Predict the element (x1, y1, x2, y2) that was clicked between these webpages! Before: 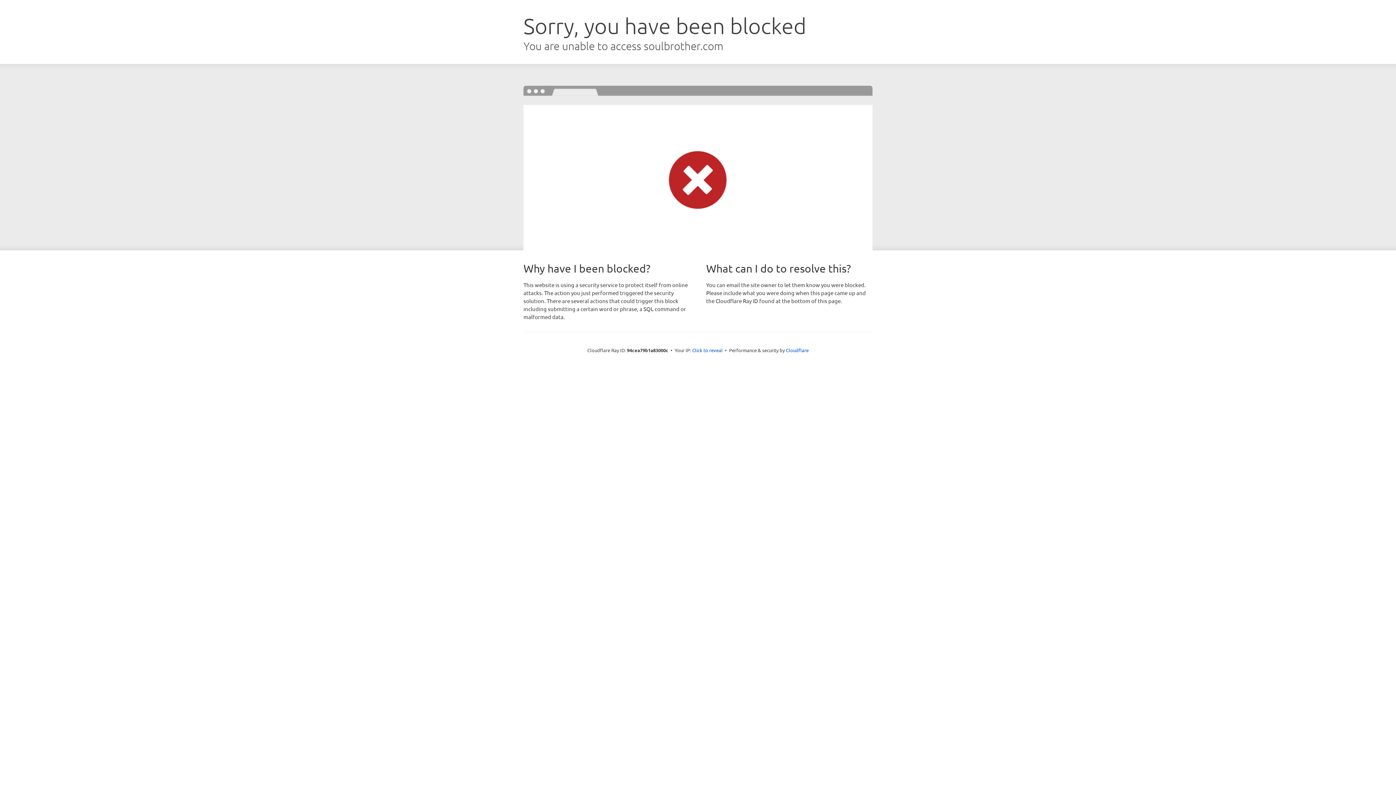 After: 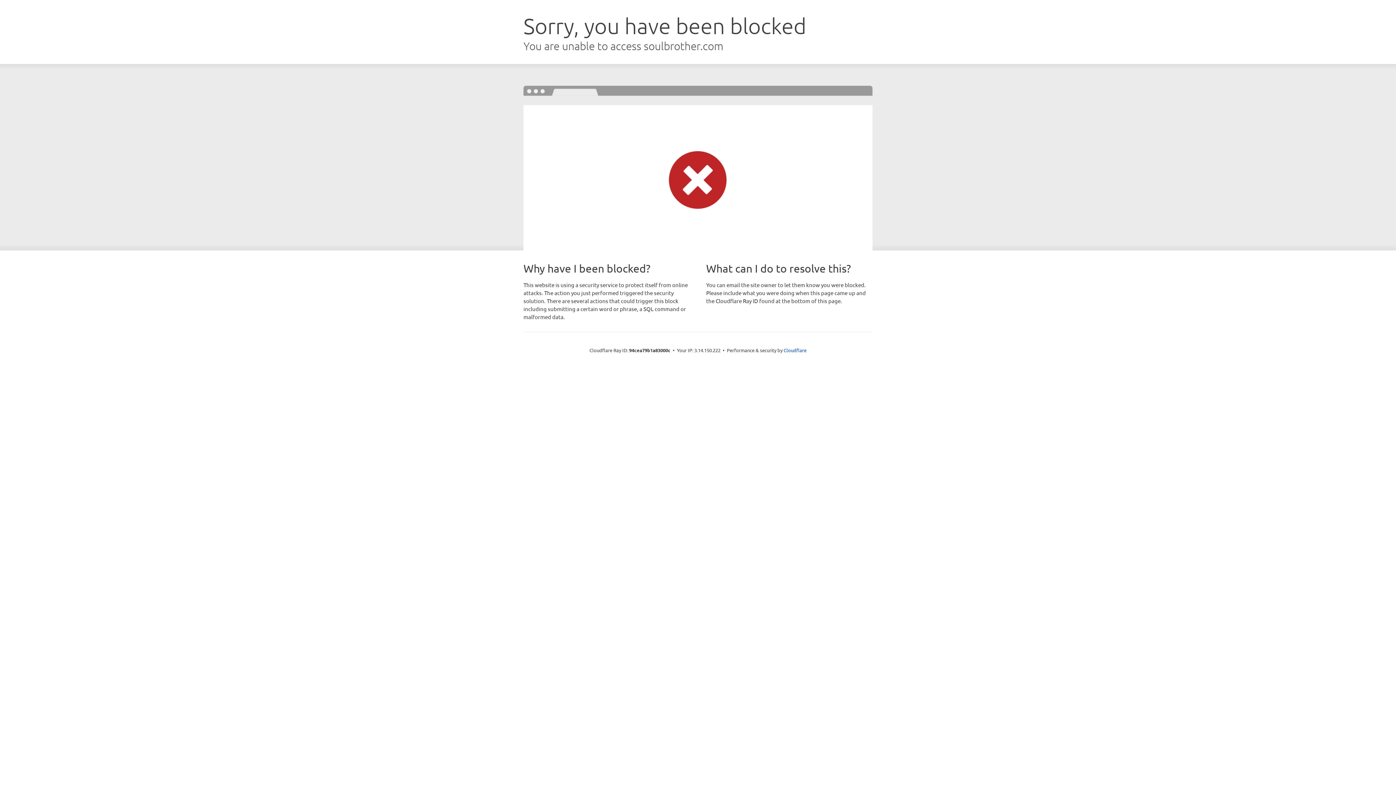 Action: label: Click to reveal bbox: (692, 346, 722, 353)